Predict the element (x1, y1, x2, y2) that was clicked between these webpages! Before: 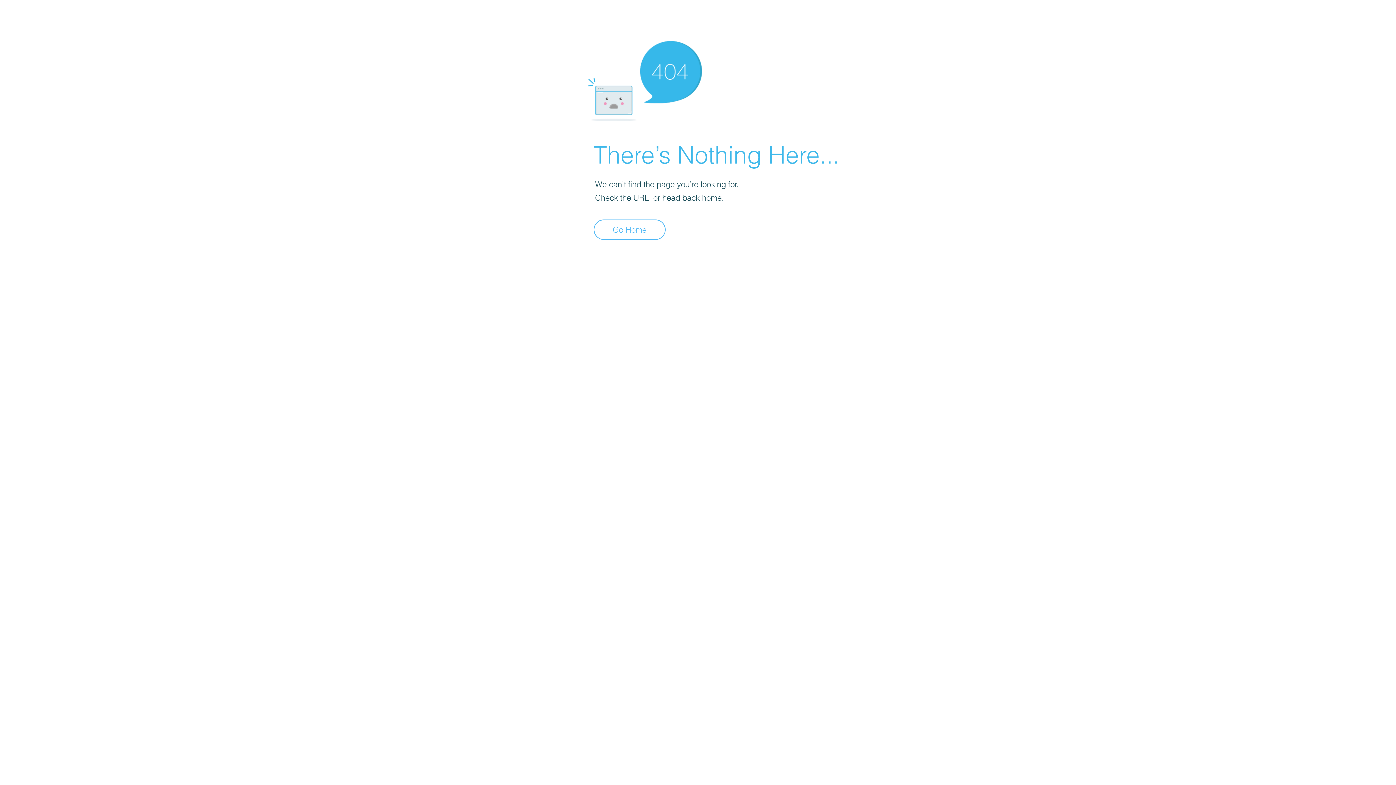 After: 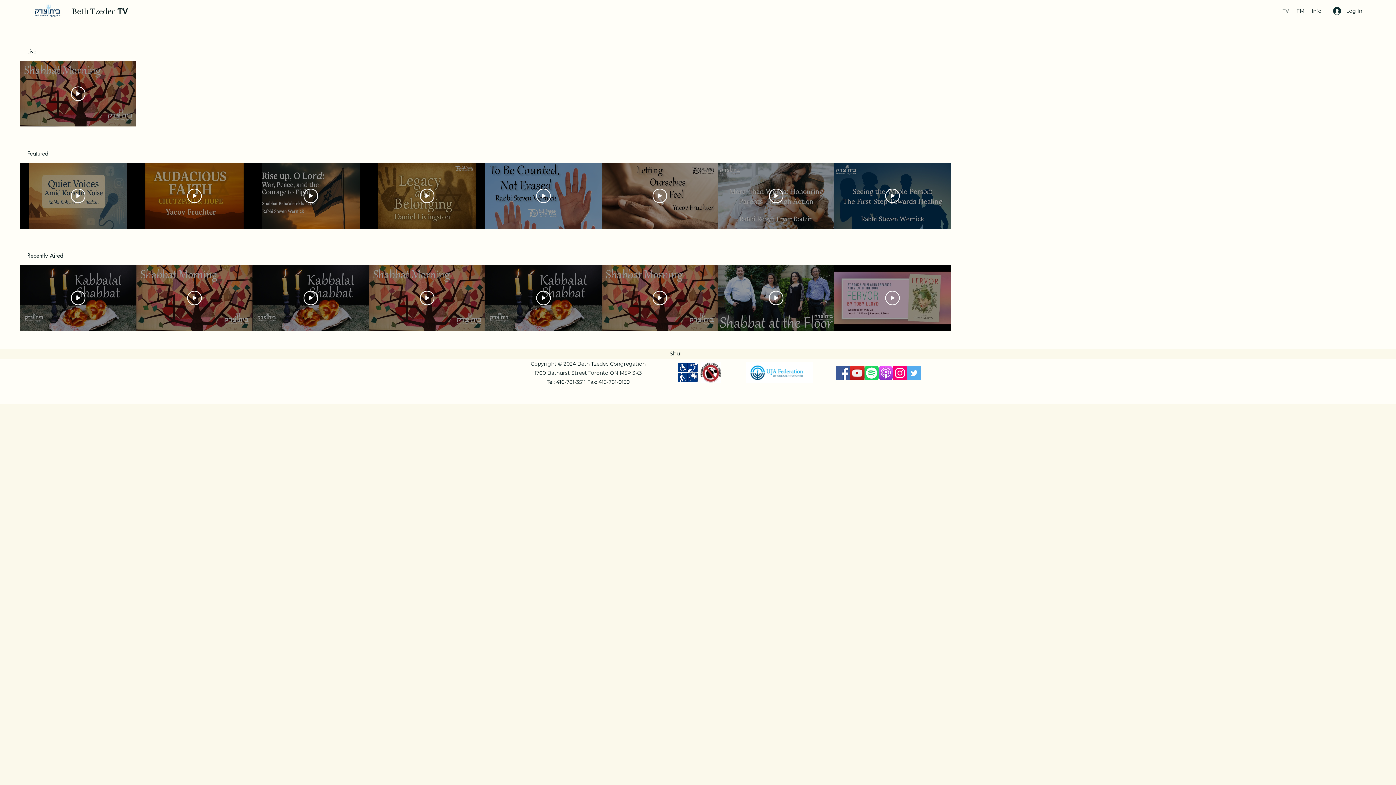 Action: bbox: (593, 219, 665, 240) label: Go Home